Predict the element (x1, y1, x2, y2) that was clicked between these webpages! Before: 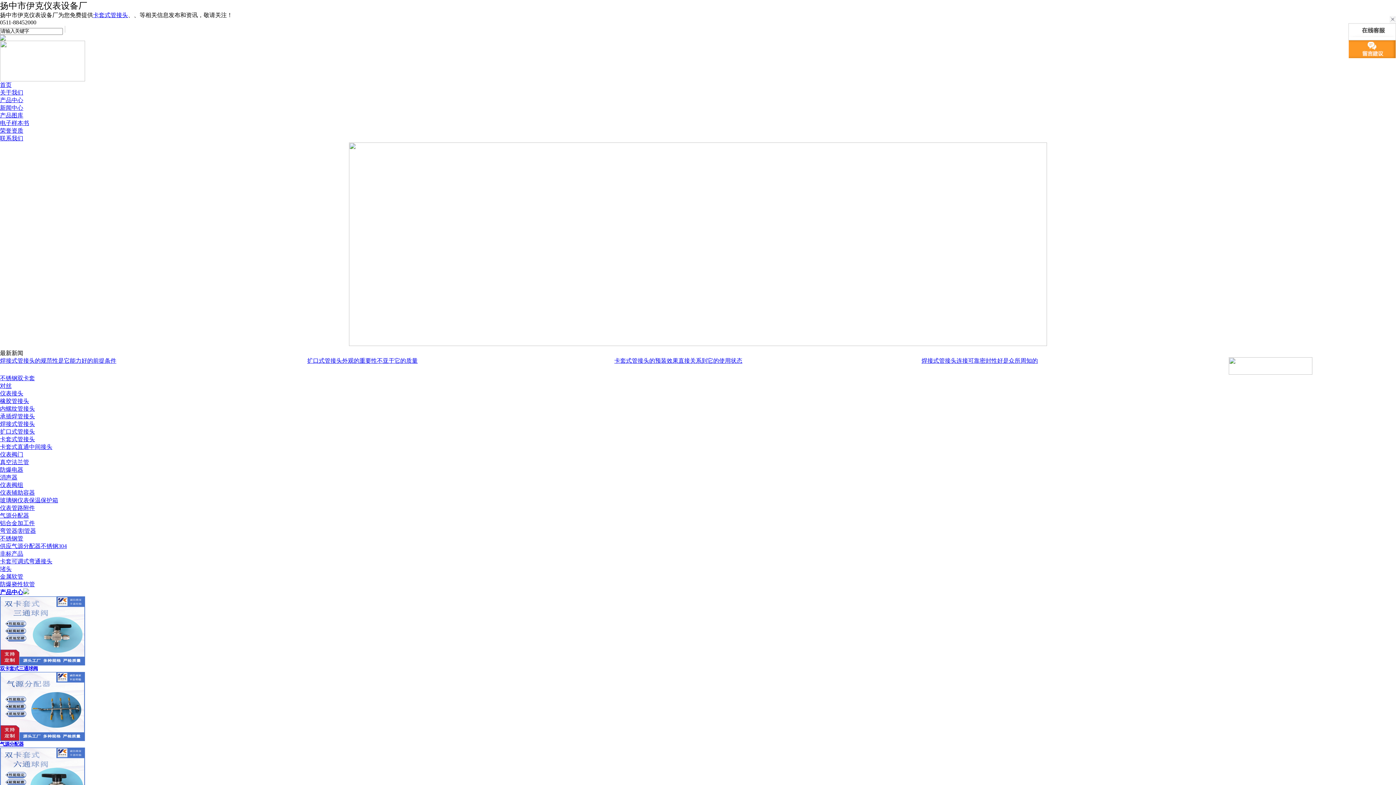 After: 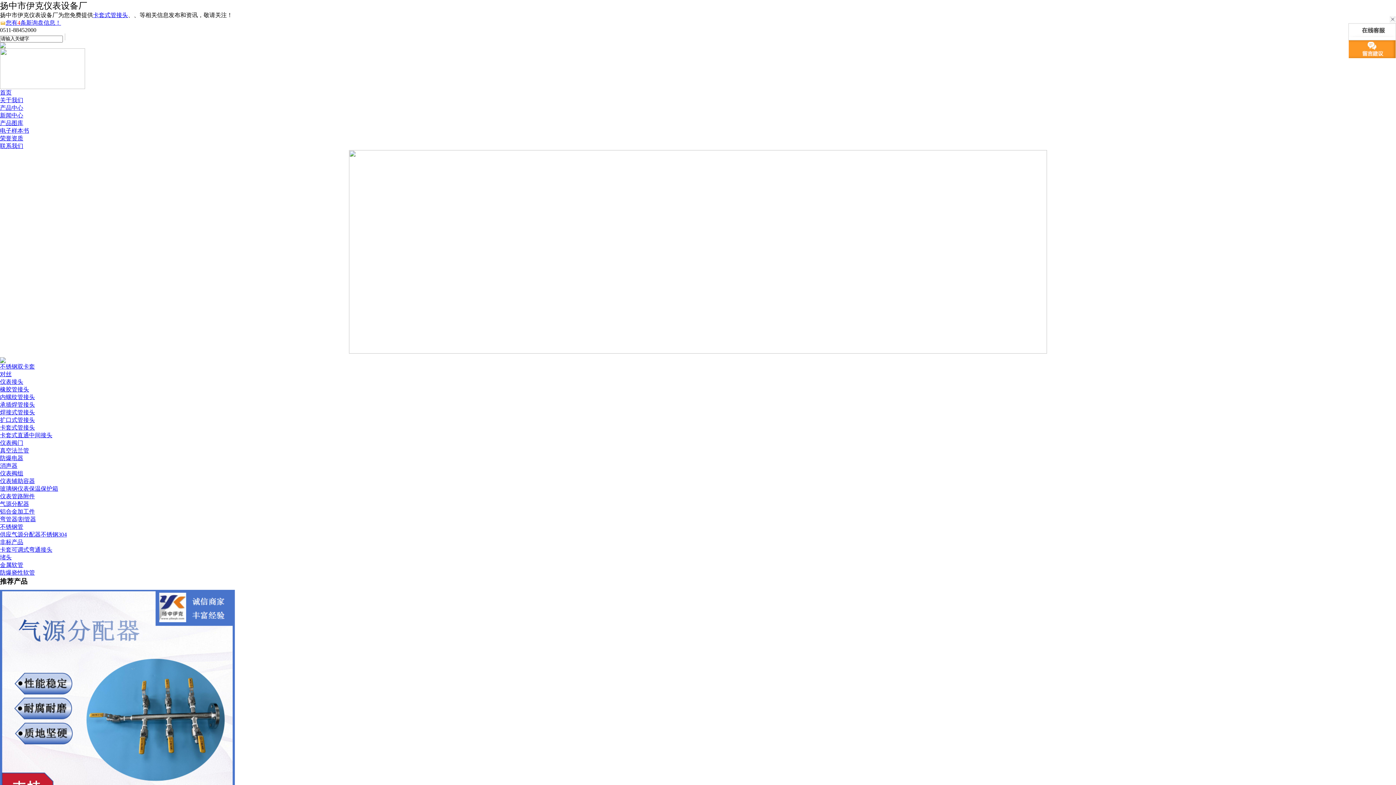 Action: bbox: (0, 459, 29, 465) label: 真空法兰管